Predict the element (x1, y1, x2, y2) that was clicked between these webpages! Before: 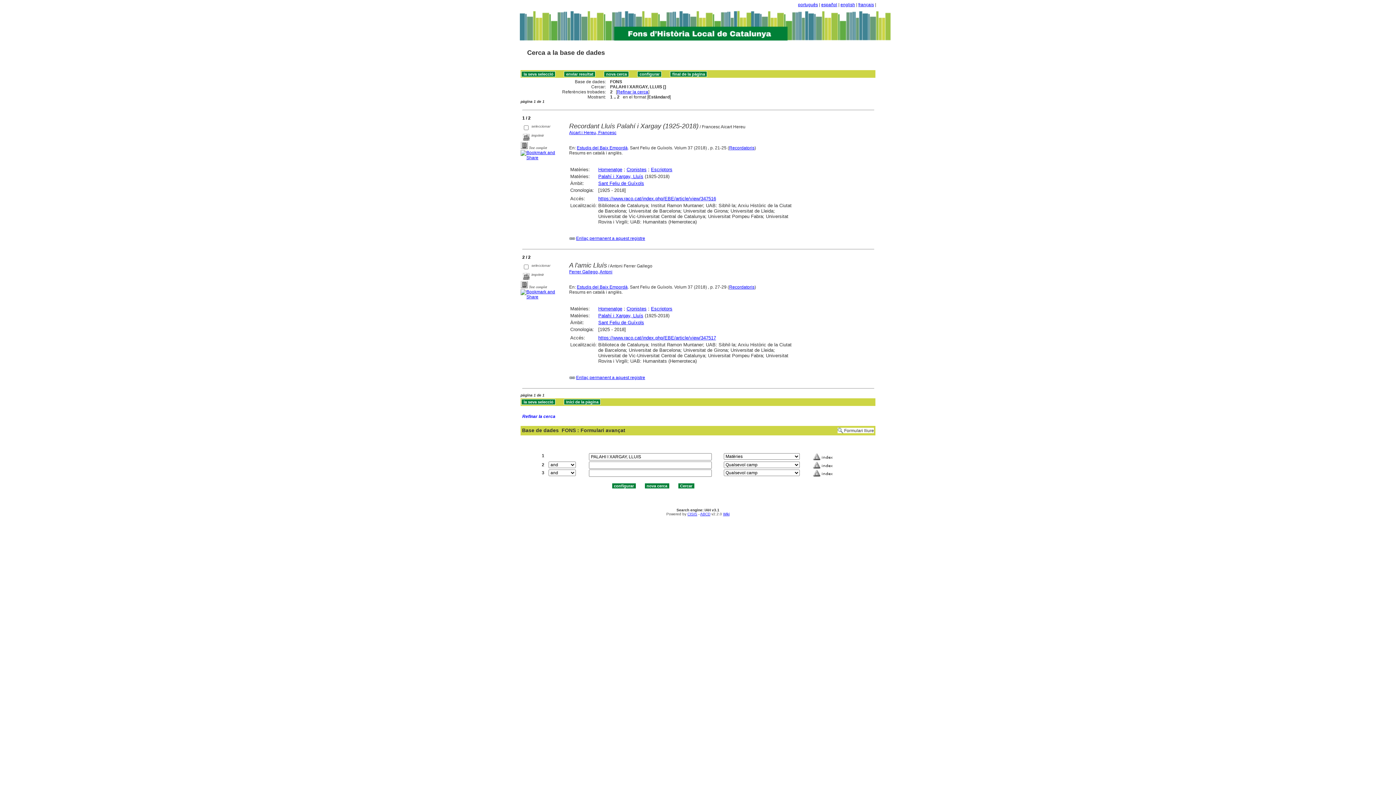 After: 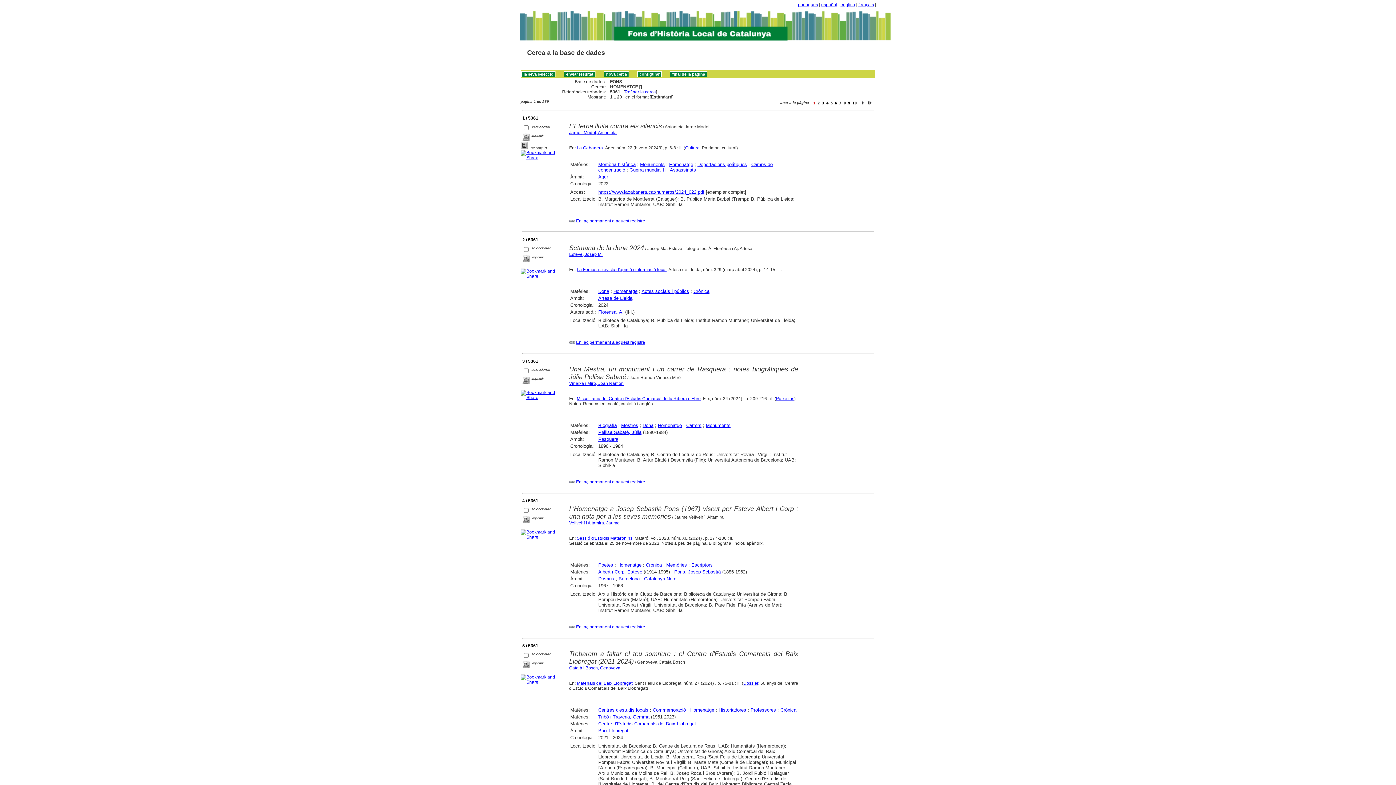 Action: label: Homenatge bbox: (598, 306, 622, 311)